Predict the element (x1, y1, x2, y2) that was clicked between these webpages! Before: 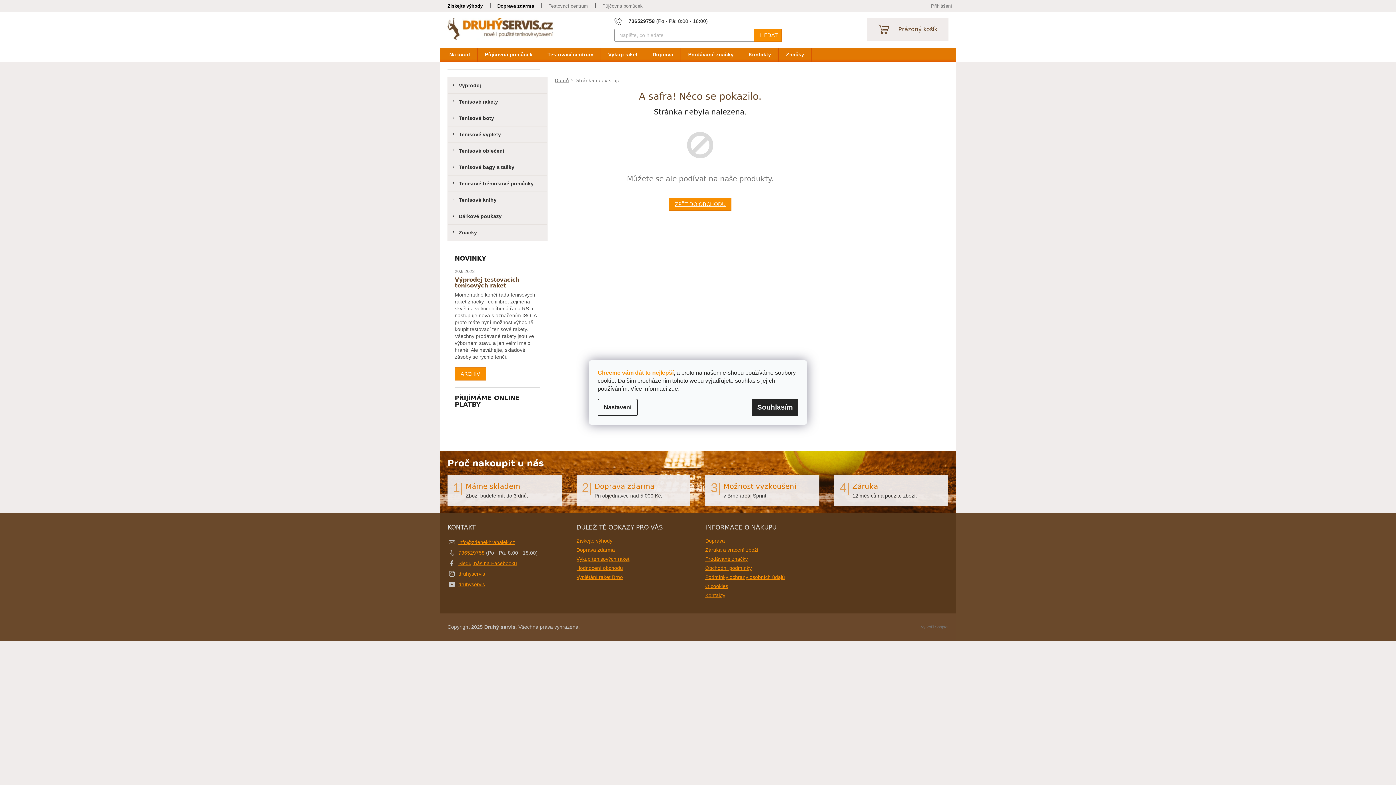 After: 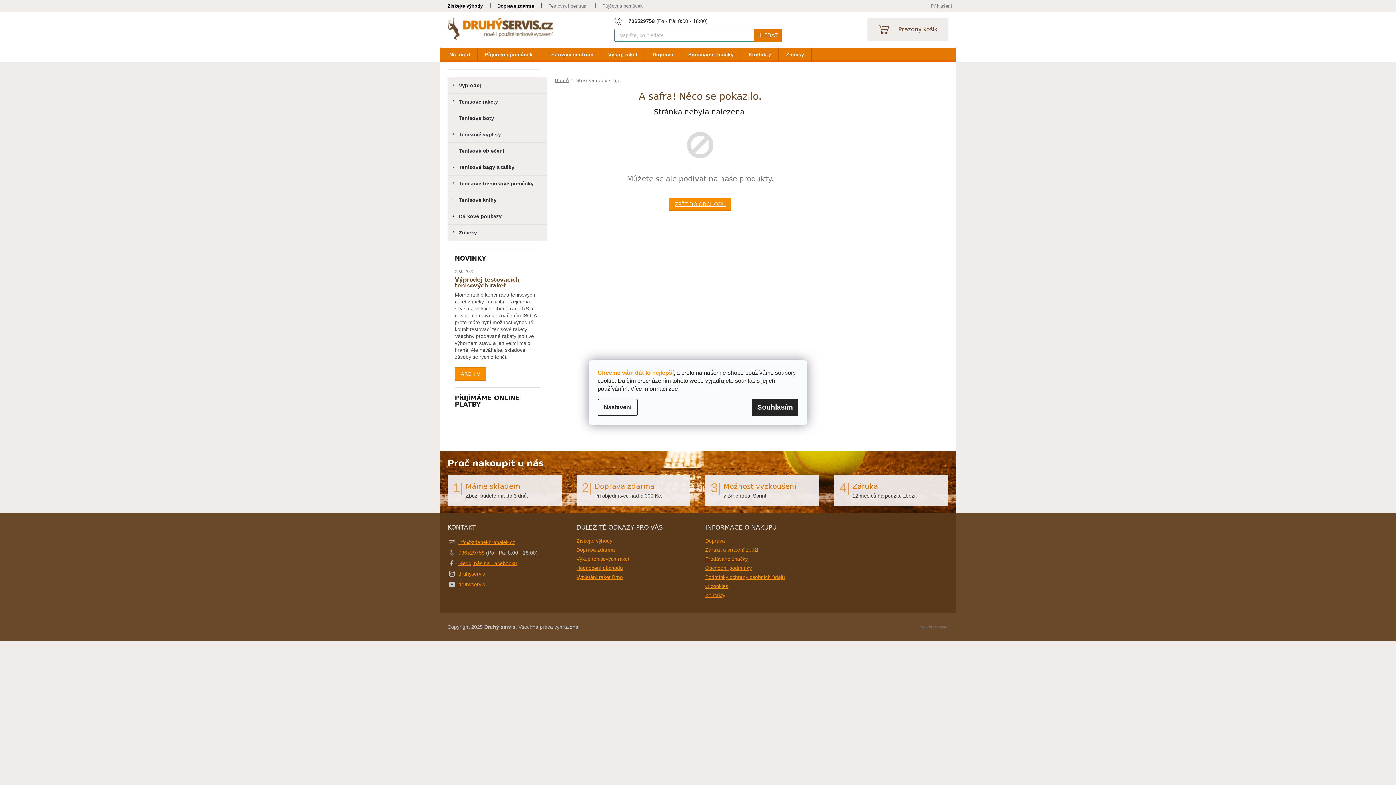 Action: label: HLEDAT bbox: (753, 28, 781, 41)